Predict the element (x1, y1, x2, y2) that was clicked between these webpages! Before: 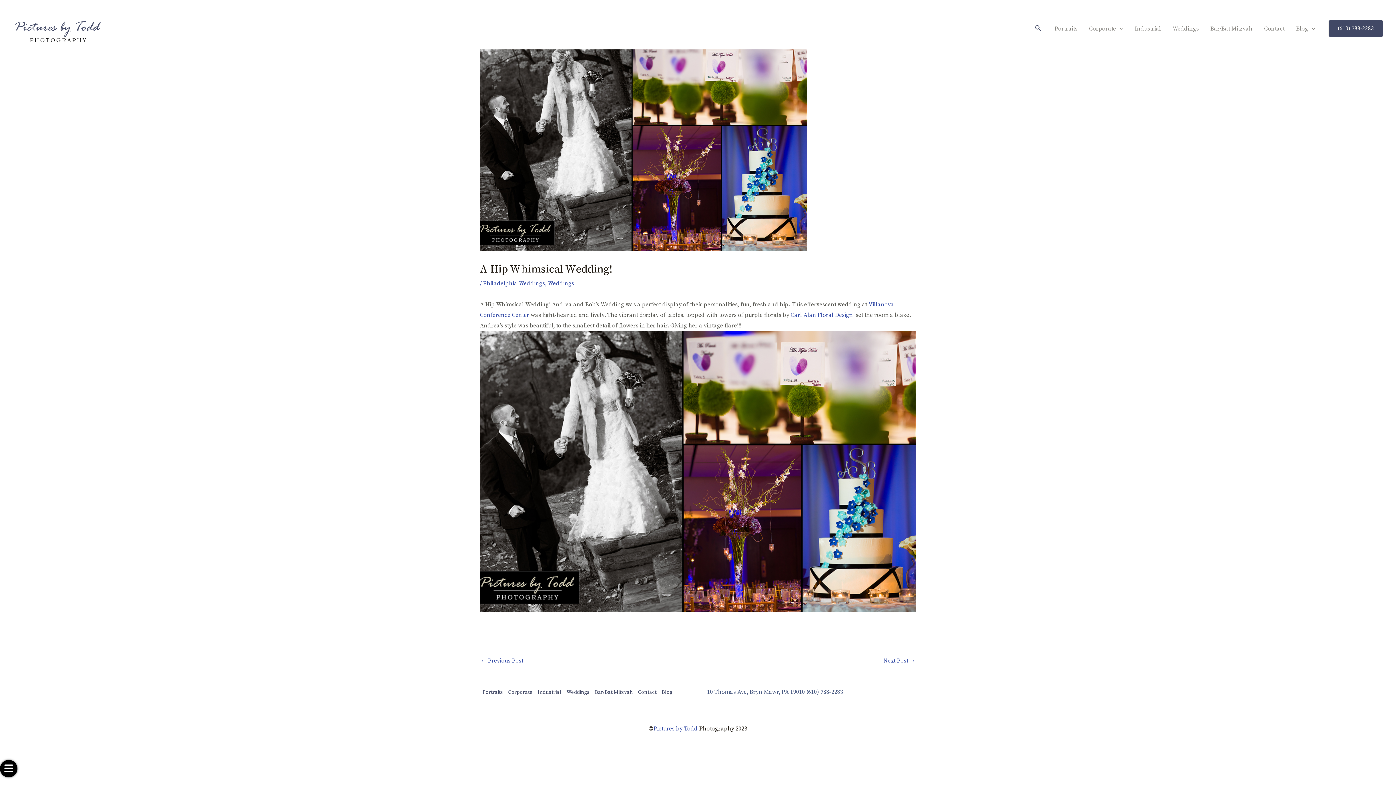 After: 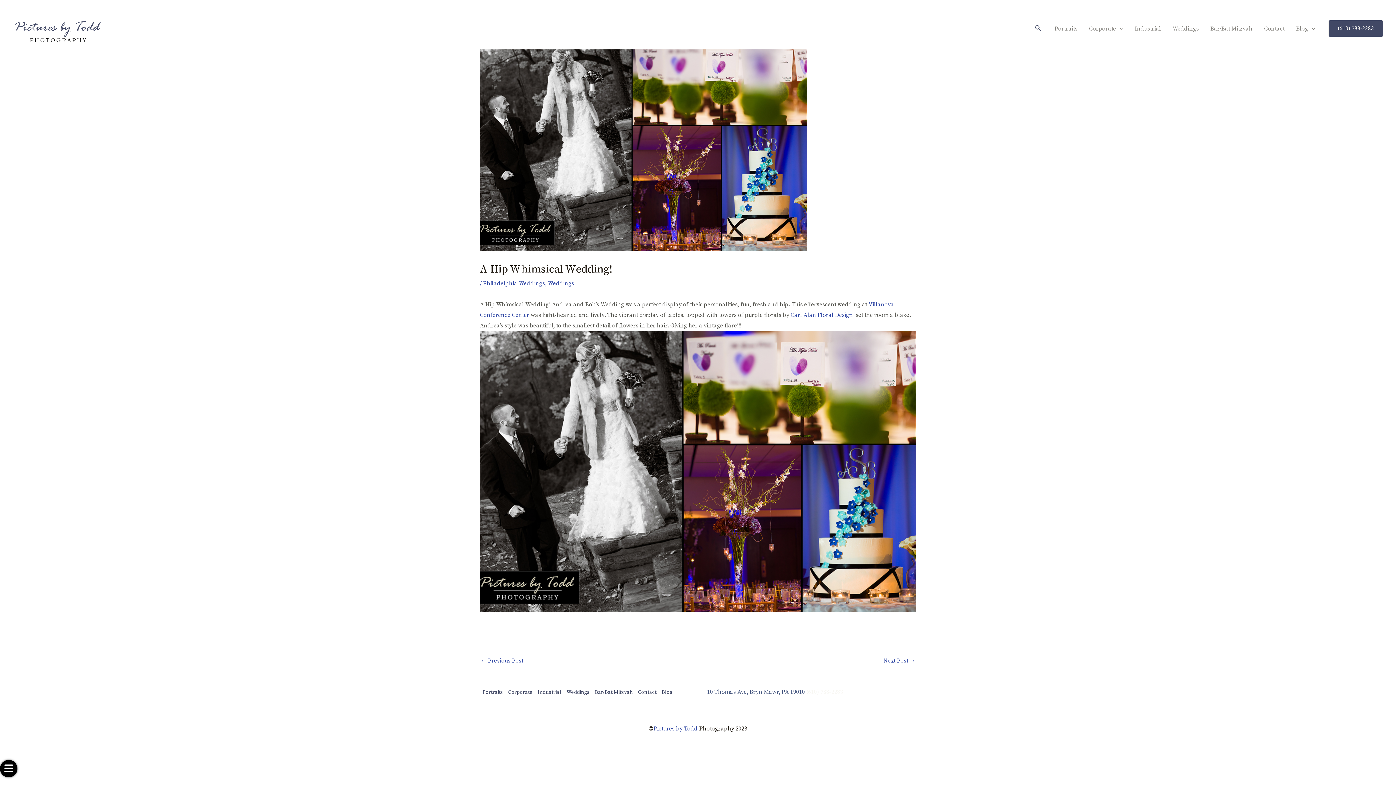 Action: bbox: (806, 688, 843, 696) label: (610) 788-2283